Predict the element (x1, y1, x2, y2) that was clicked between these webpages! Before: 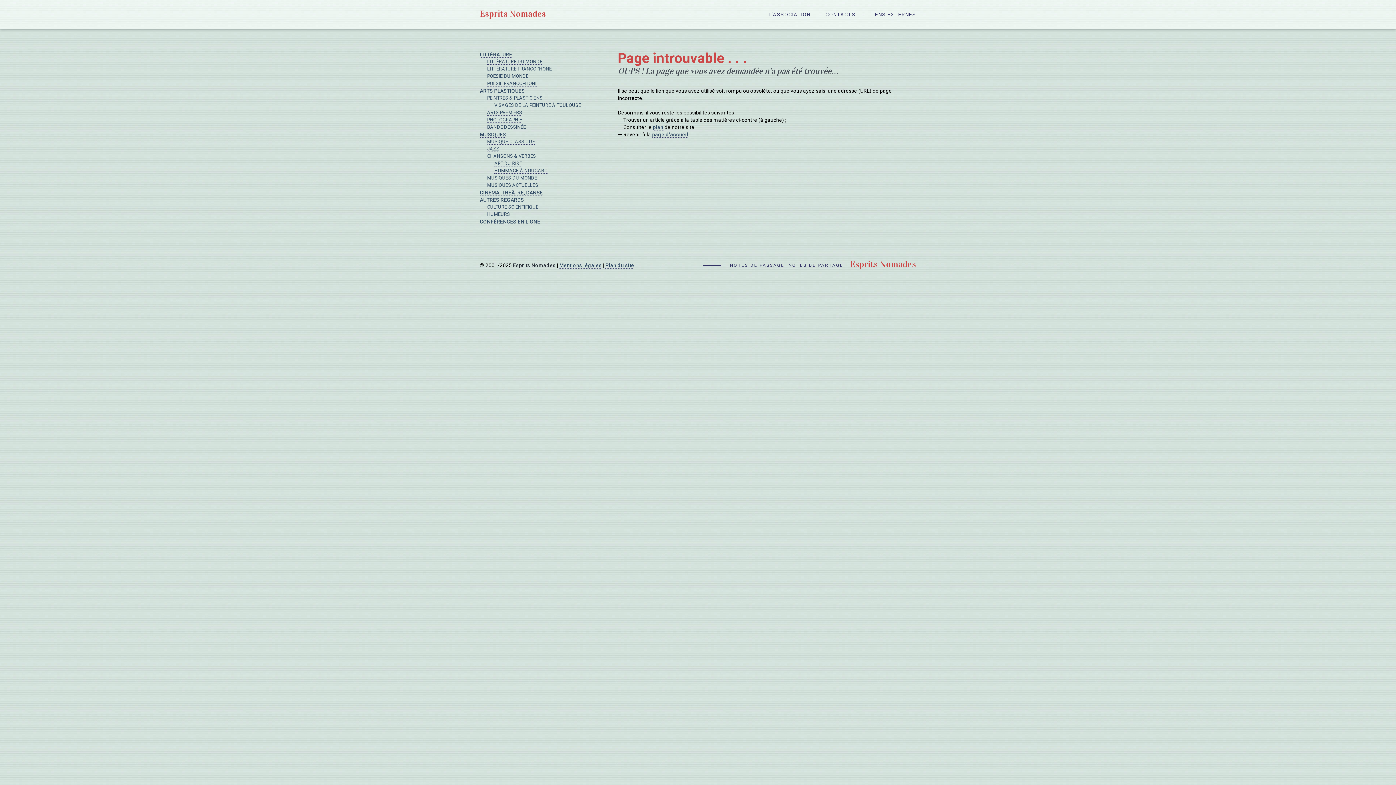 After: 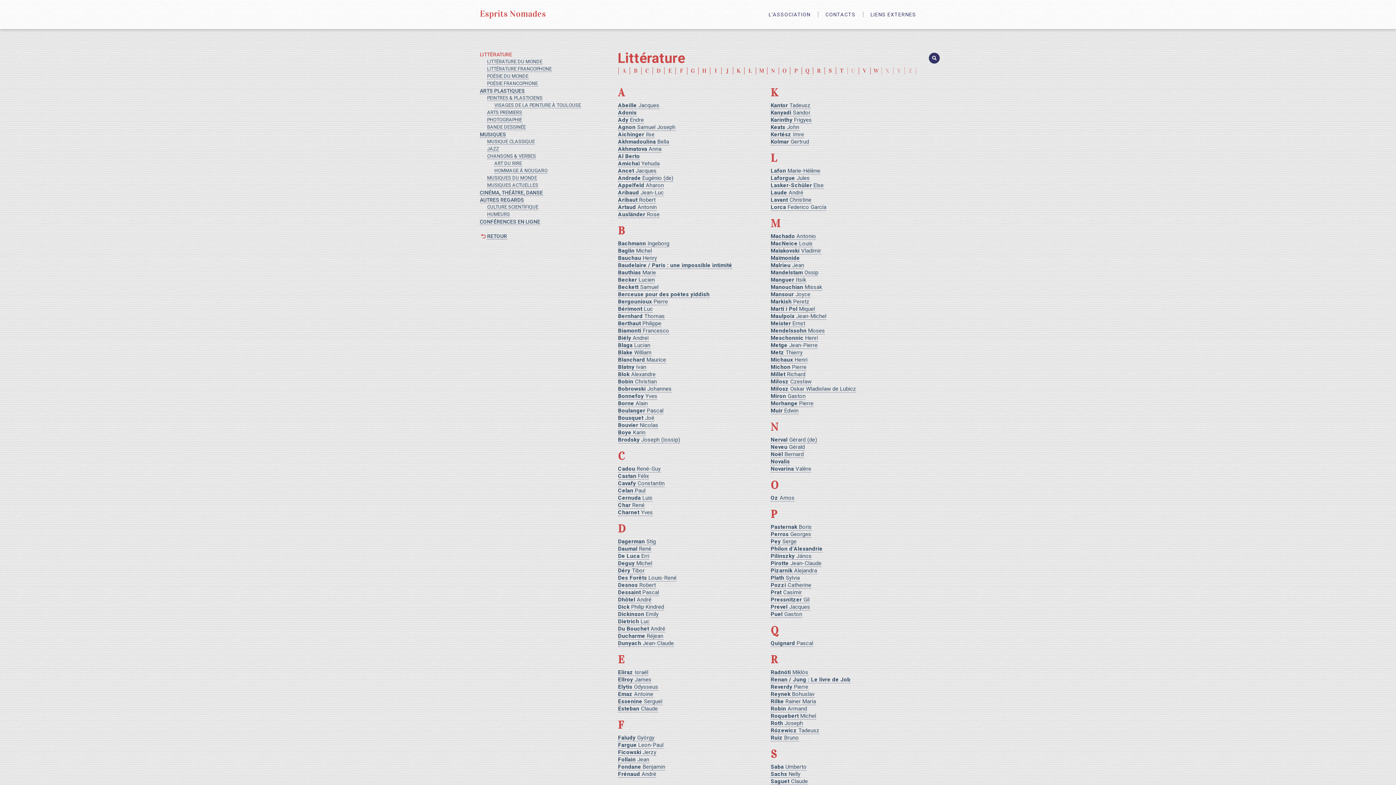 Action: label: LITTÉRATURE bbox: (480, 51, 512, 57)